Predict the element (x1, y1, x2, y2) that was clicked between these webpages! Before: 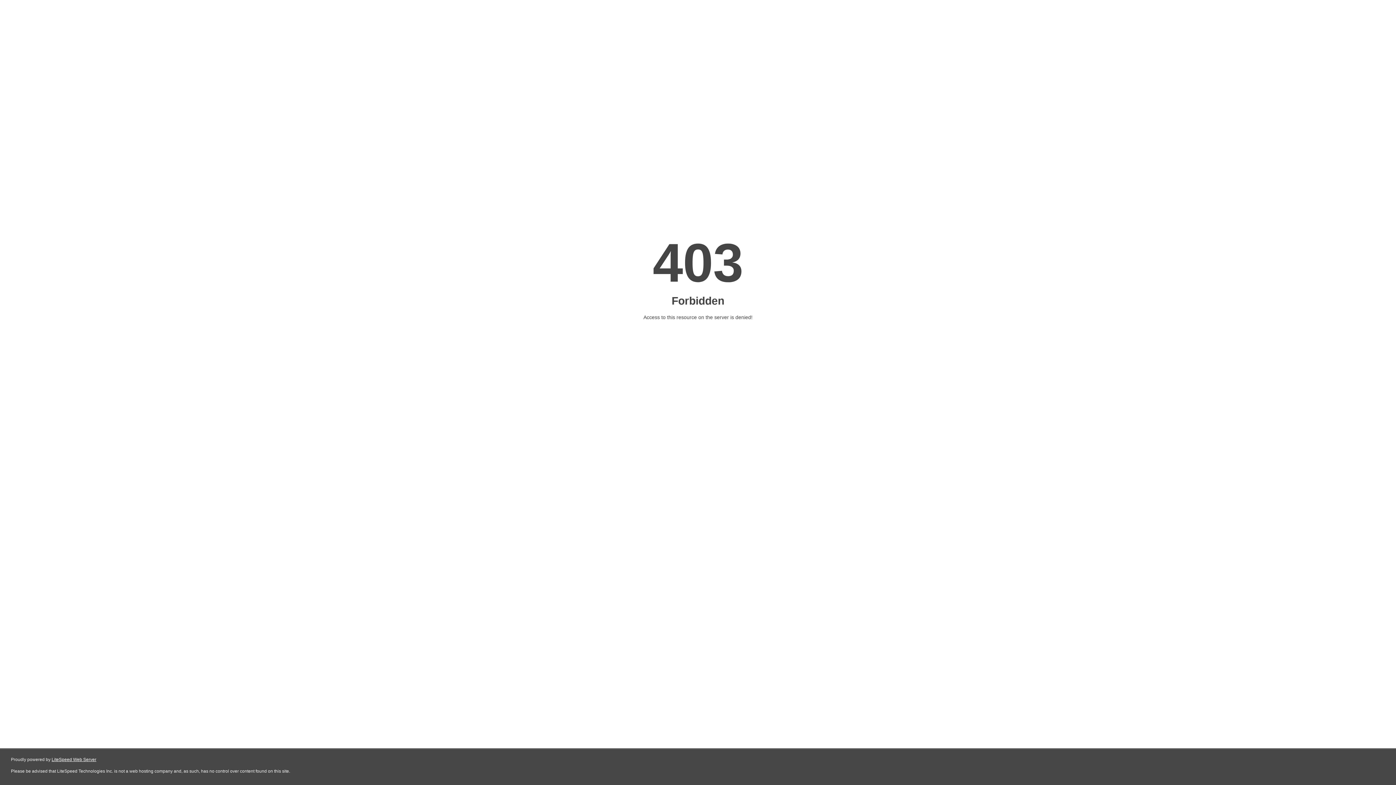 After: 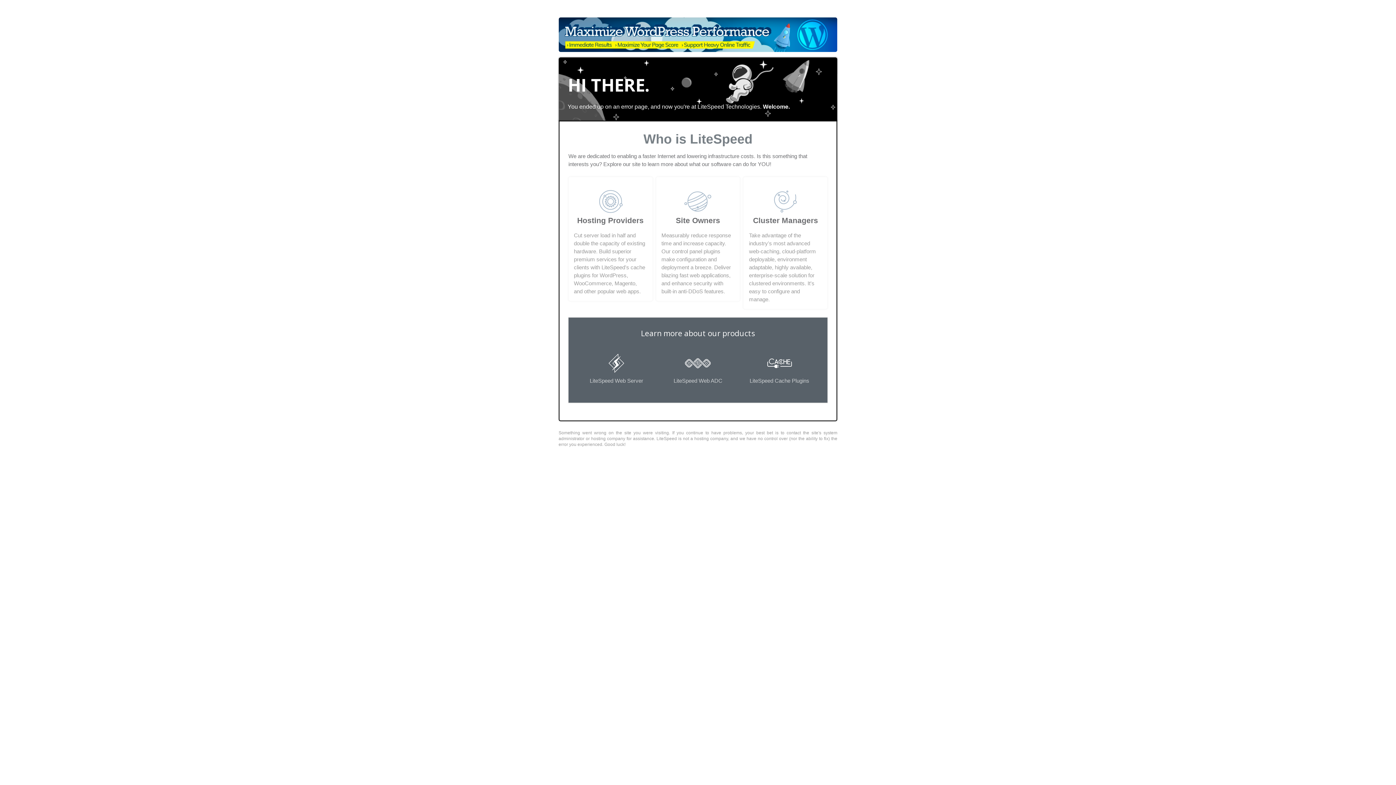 Action: bbox: (51, 757, 96, 762) label: LiteSpeed Web Server